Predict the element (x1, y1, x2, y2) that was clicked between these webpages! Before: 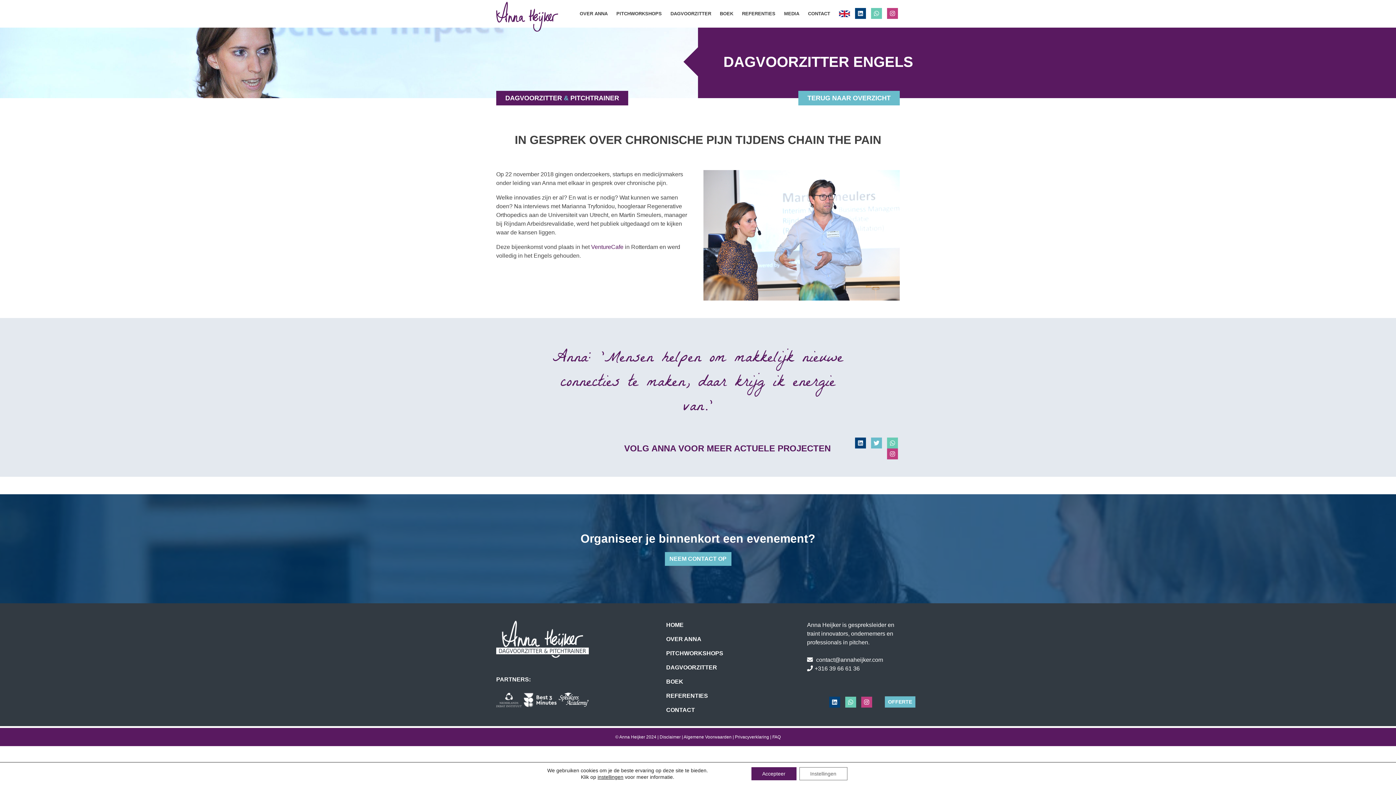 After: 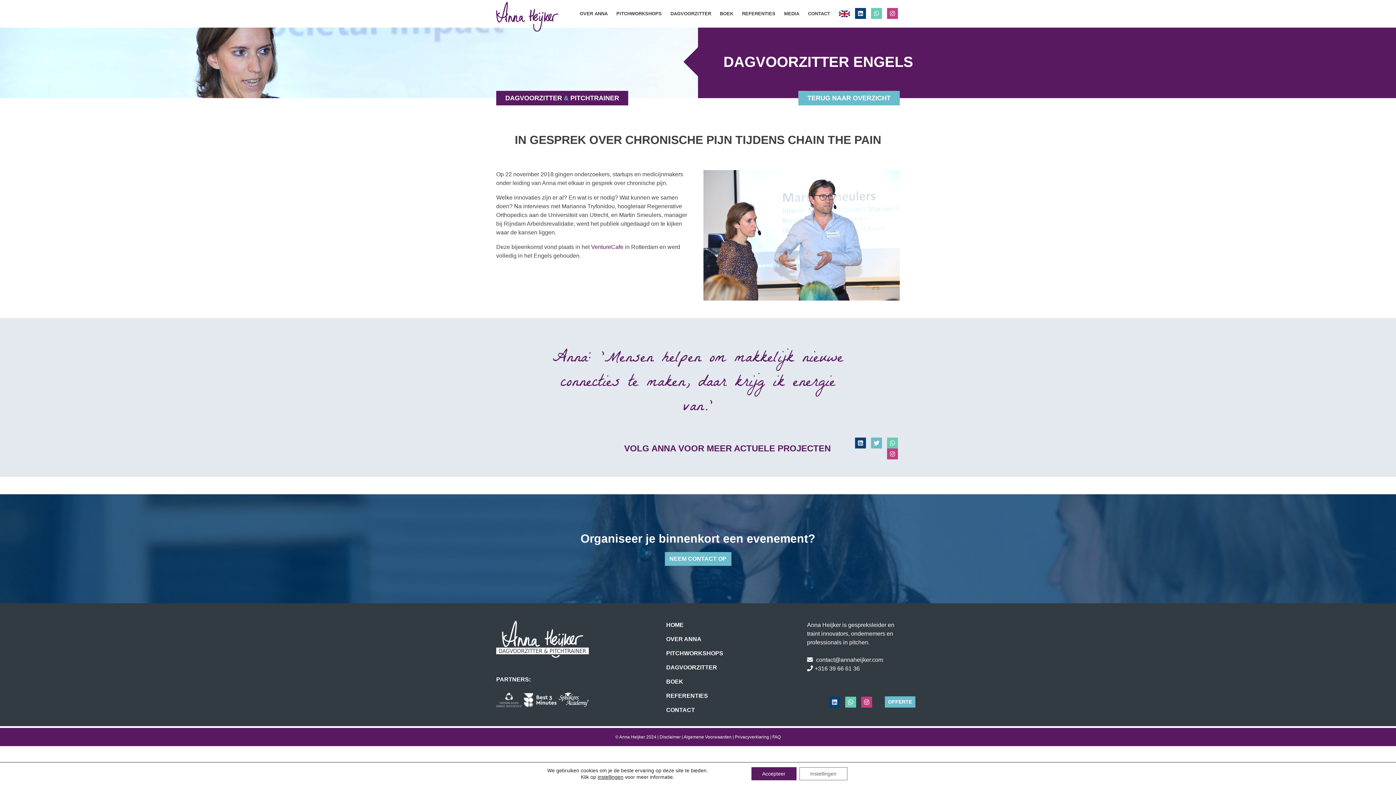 Action: bbox: (524, 693, 556, 707)